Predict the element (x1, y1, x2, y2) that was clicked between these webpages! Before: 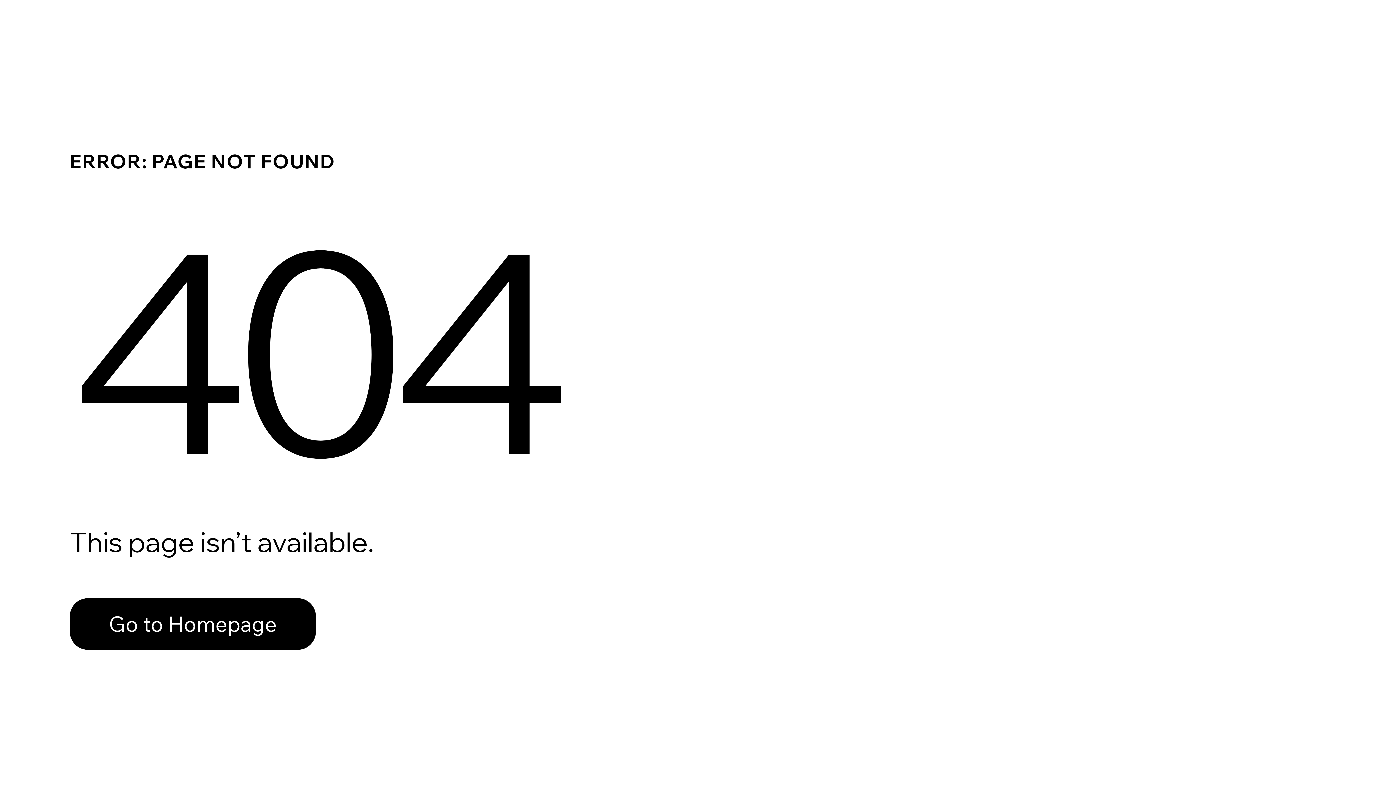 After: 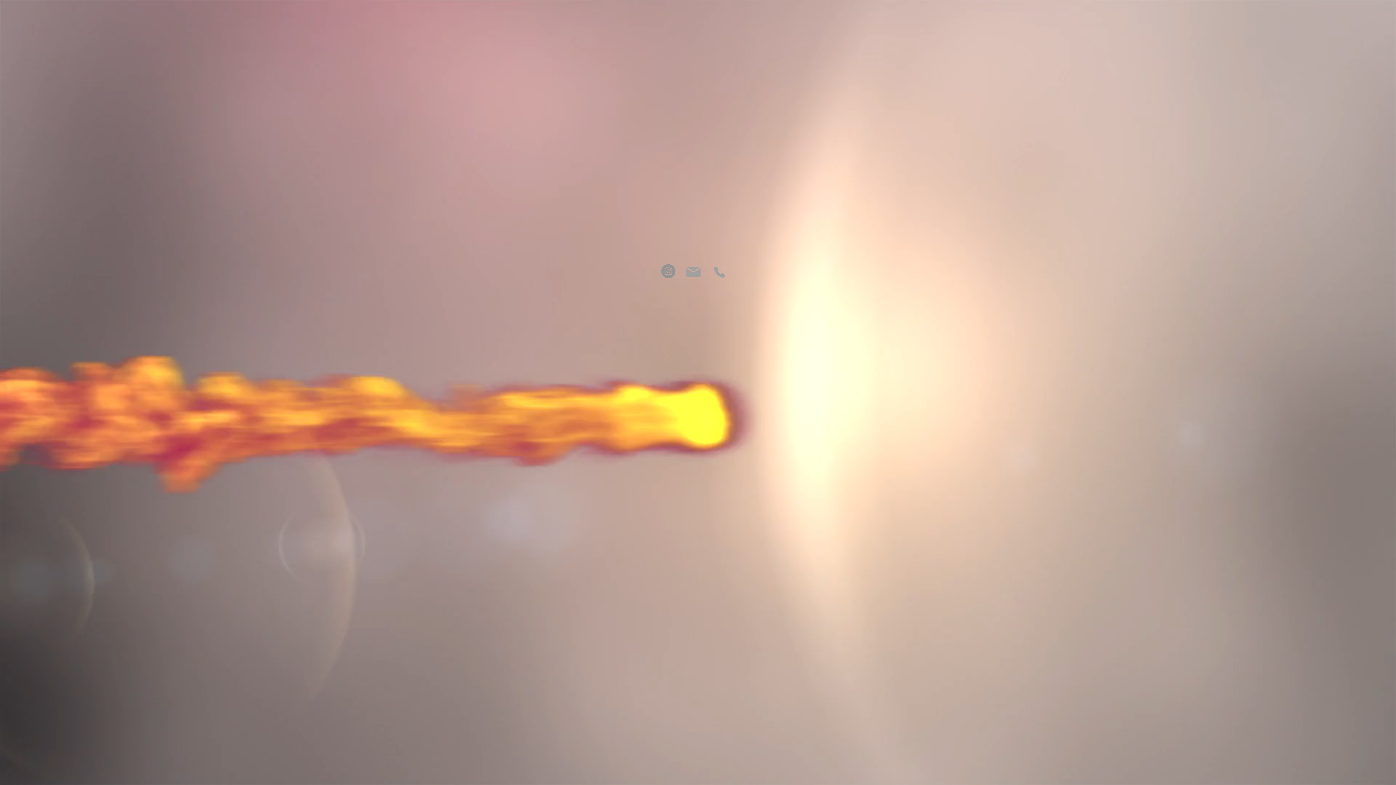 Action: bbox: (69, 598, 316, 650) label: Go to Homepage